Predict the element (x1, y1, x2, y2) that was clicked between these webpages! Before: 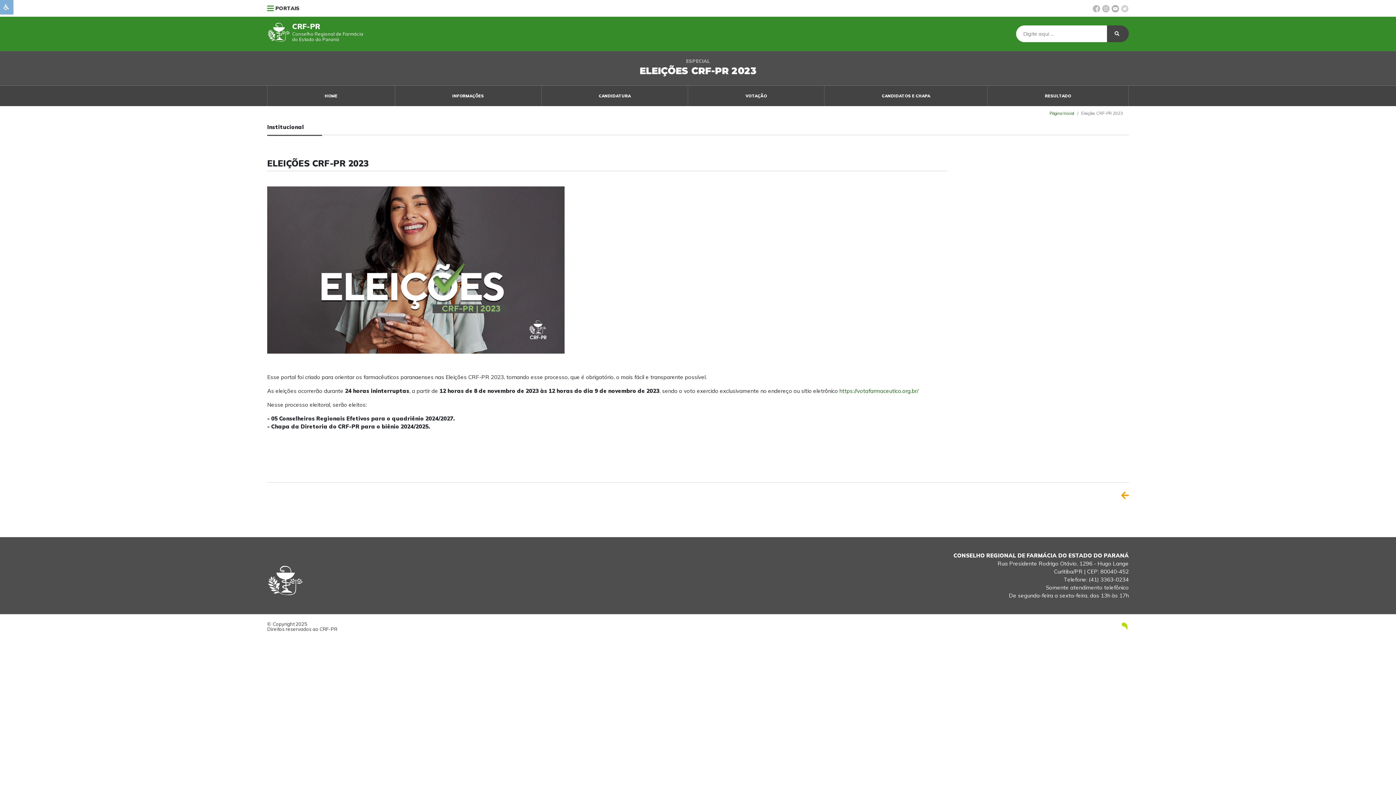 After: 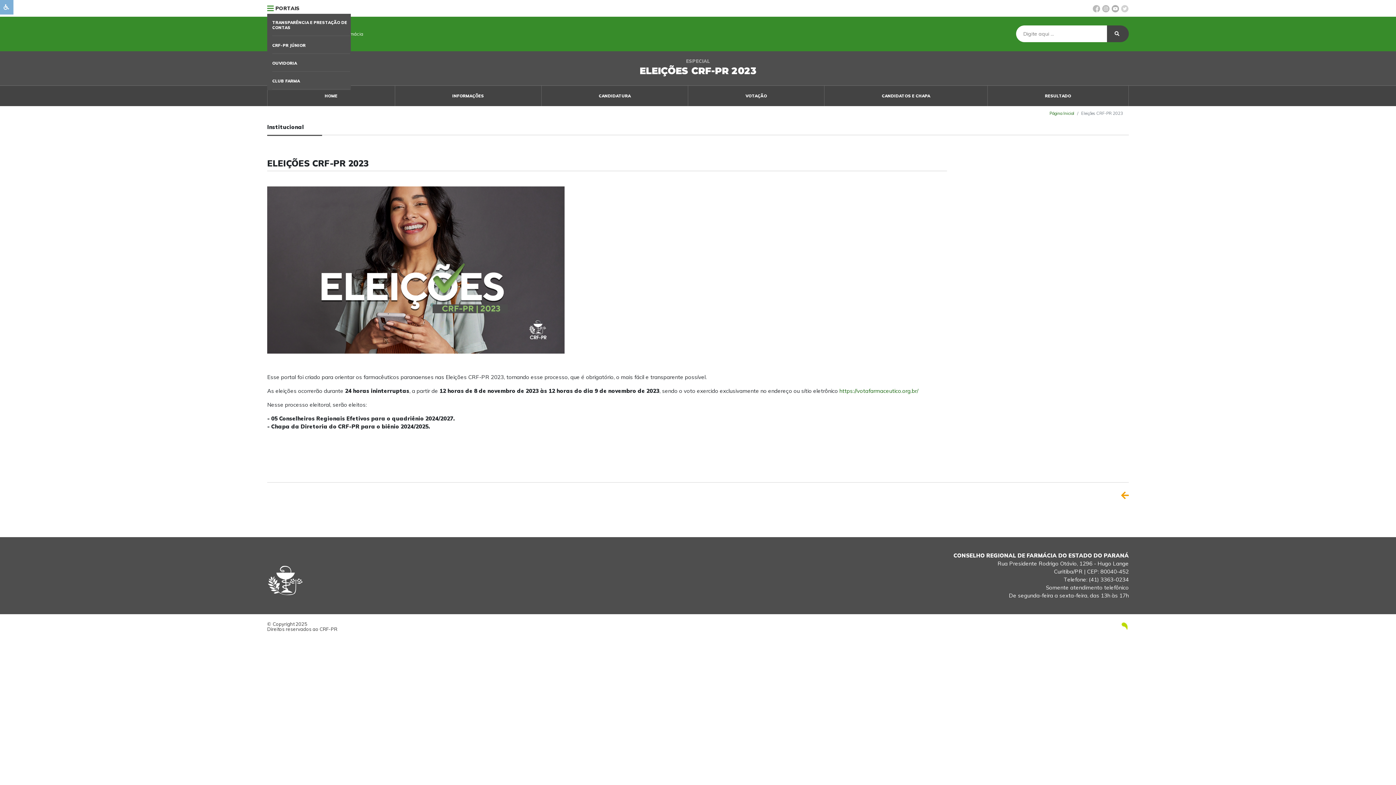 Action: label: PORTAIS bbox: (267, 2, 299, 13)